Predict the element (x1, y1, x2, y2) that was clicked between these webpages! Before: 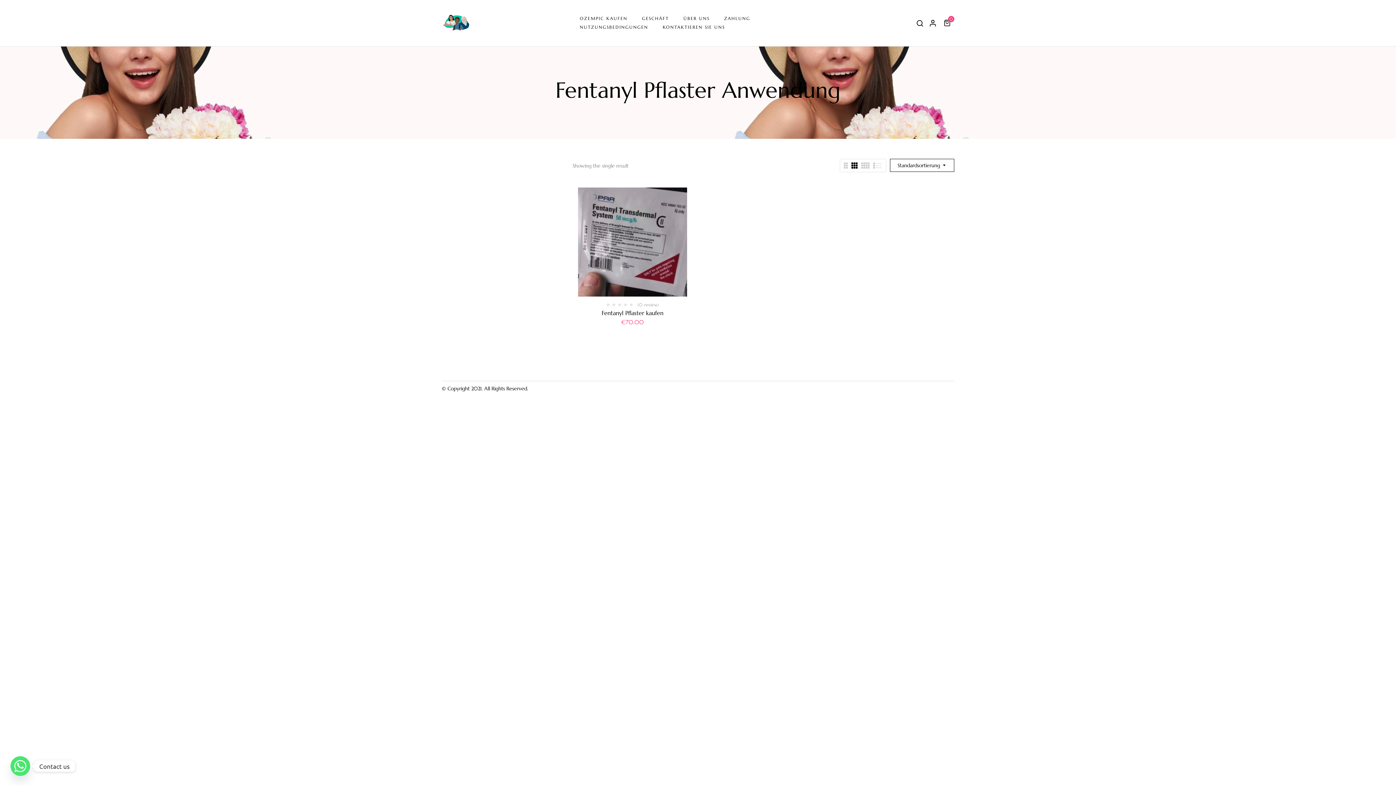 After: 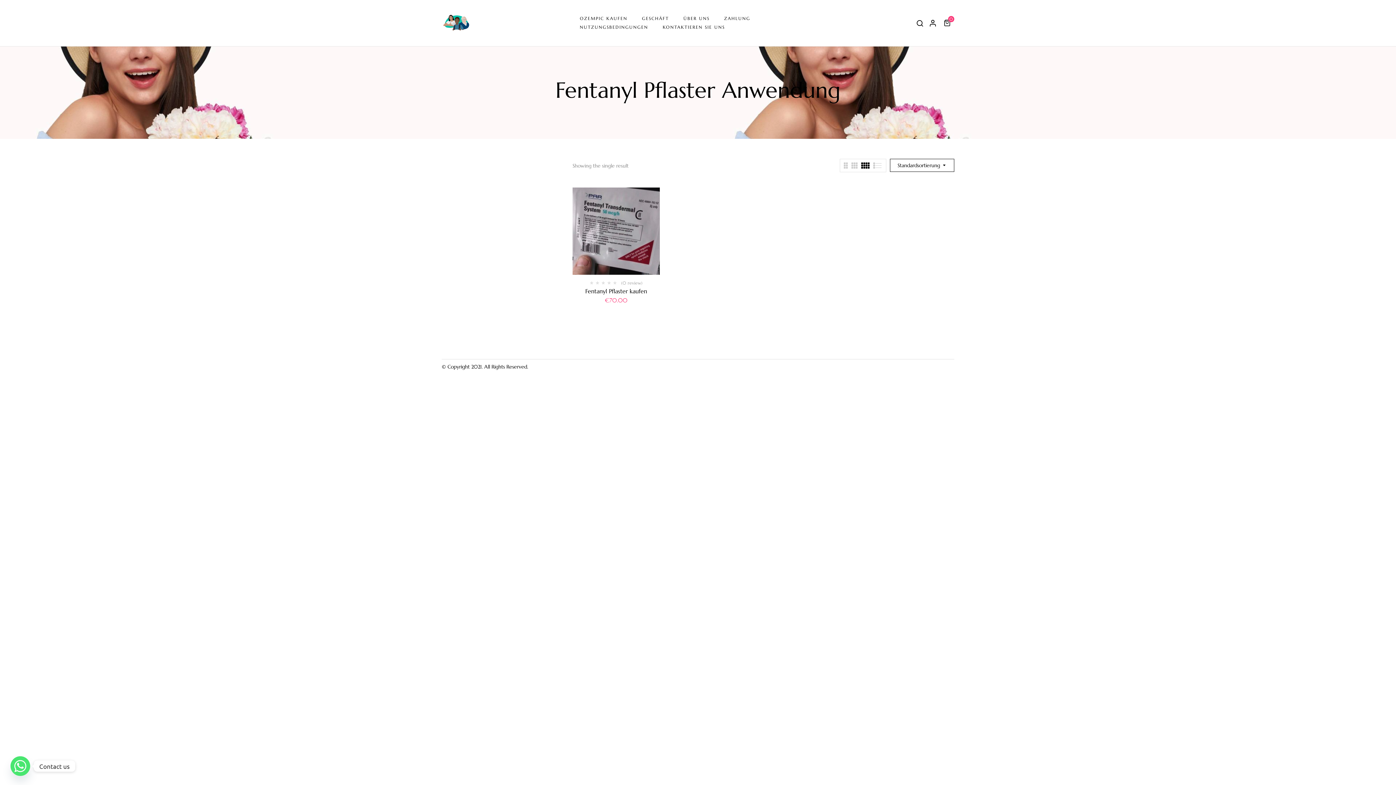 Action: bbox: (861, 162, 869, 168)